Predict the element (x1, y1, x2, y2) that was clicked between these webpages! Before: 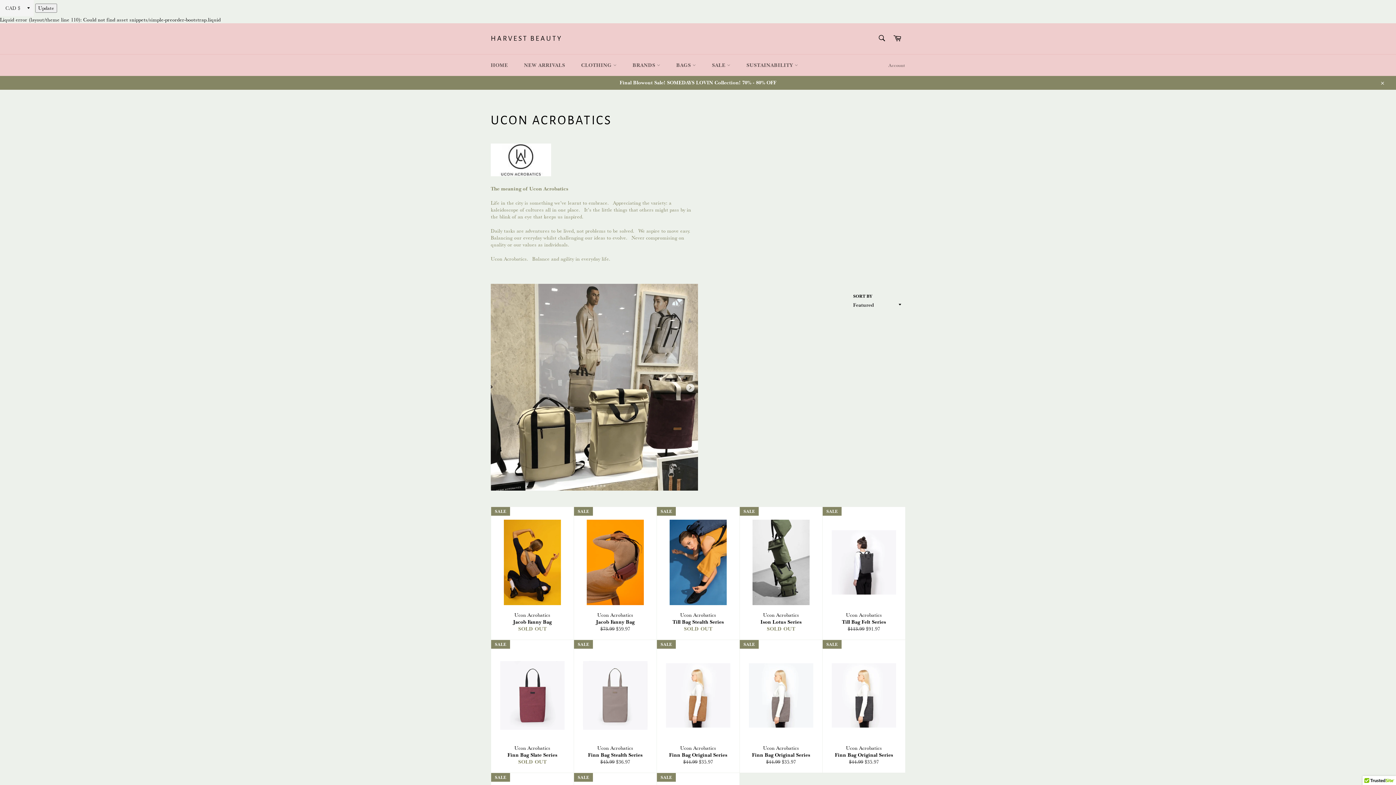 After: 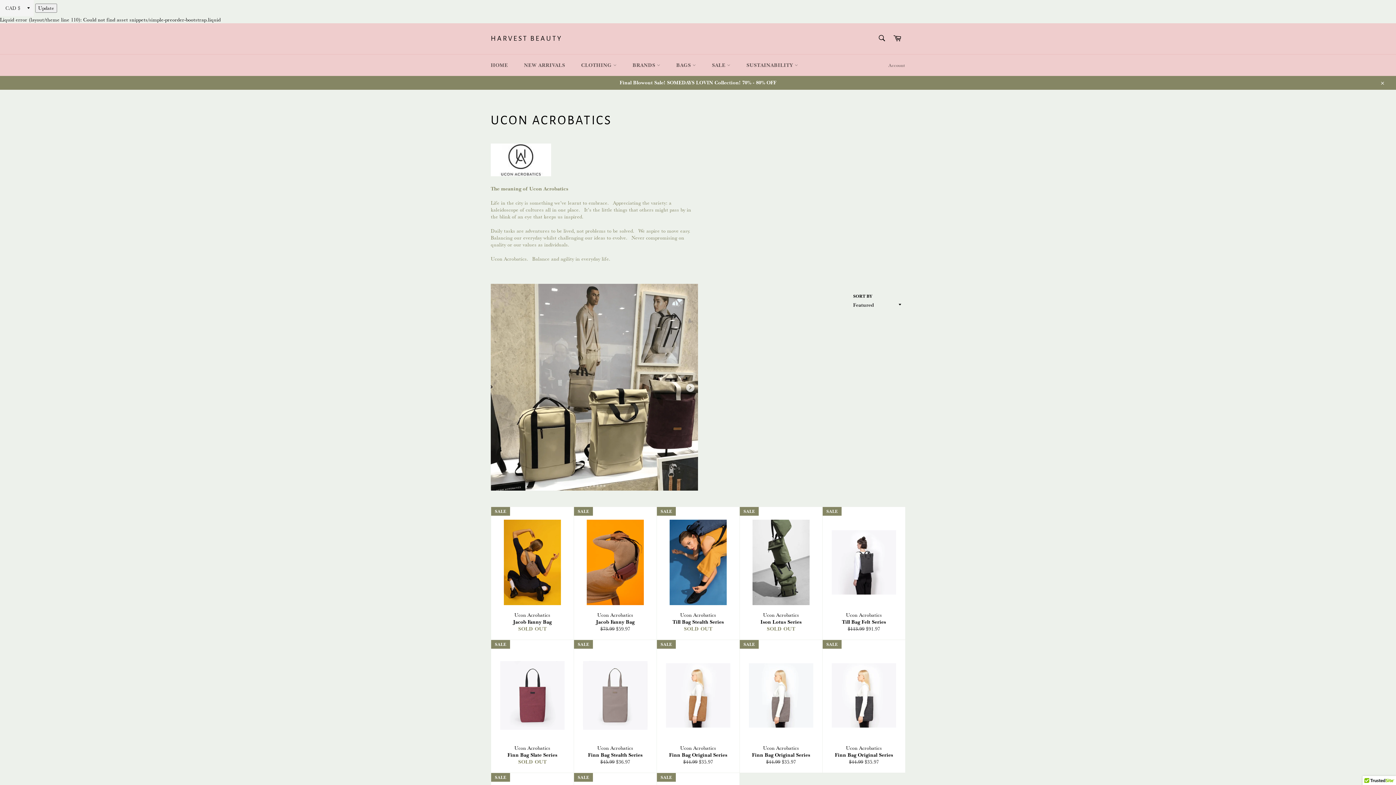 Action: label: Life in the city is something we’ve learnt to embrace.  Appreciating the variety: a kaleidoscope of cultures all in one place.  It’s the little things that others might pass by in the blink of an eye that keeps us inspired. bbox: (490, 200, 691, 220)